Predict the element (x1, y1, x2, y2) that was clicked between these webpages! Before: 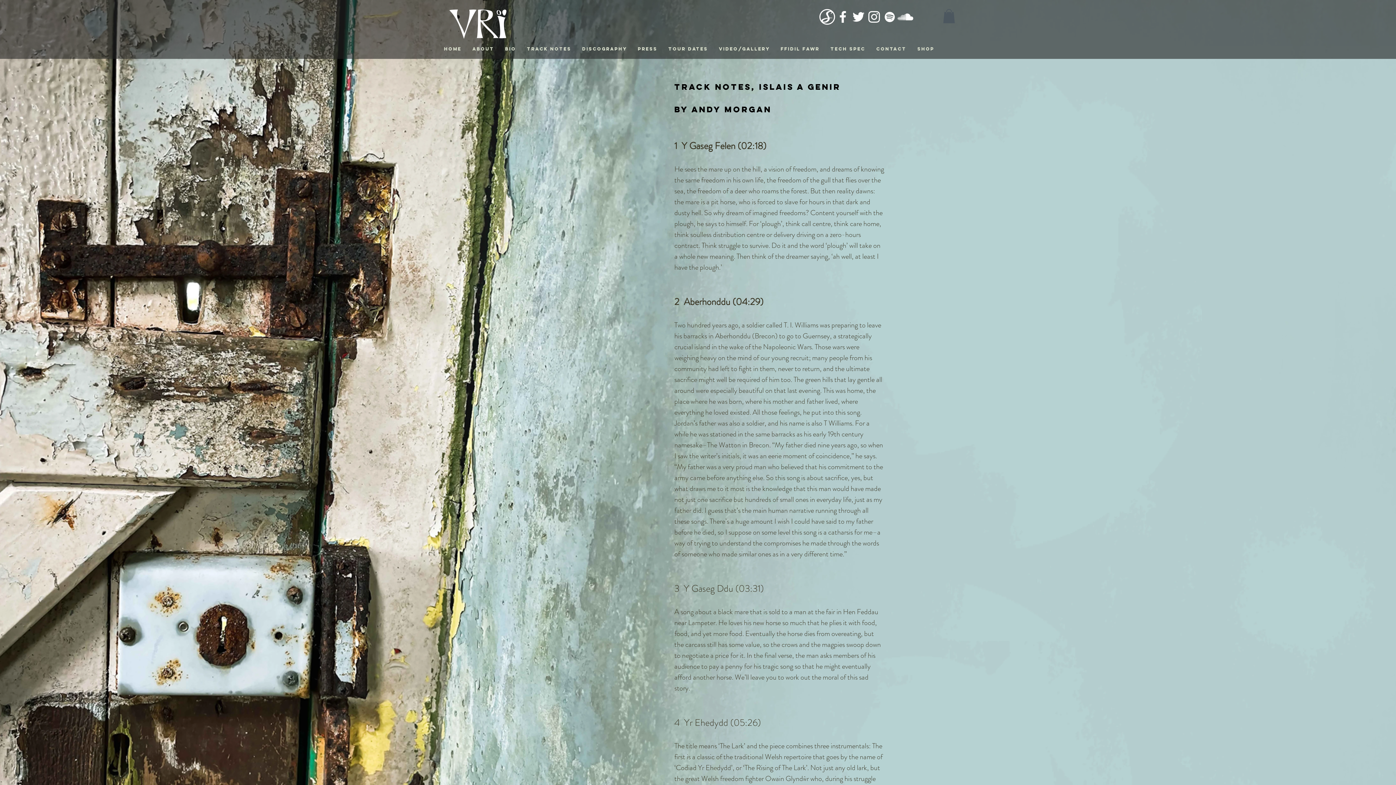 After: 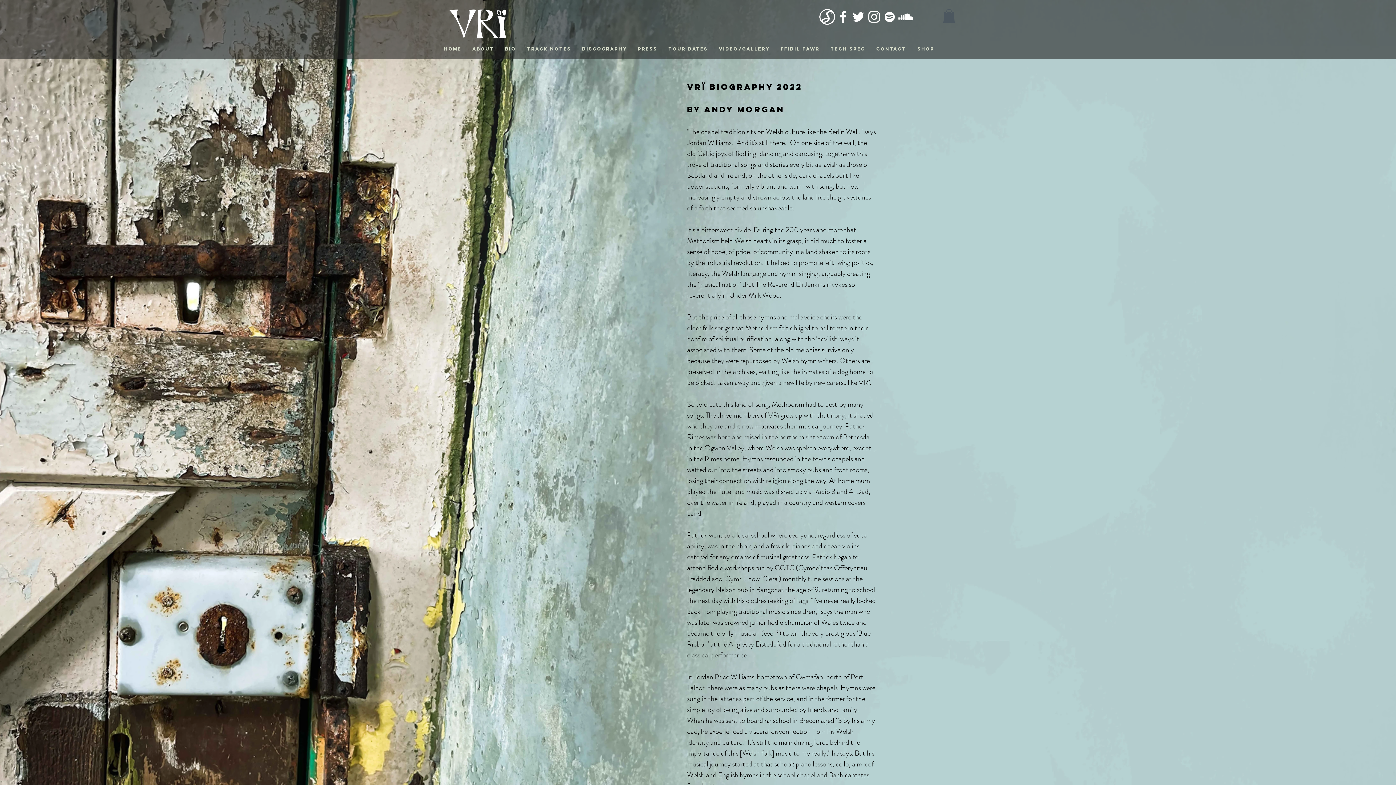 Action: bbox: (499, 42, 521, 55) label: Bio